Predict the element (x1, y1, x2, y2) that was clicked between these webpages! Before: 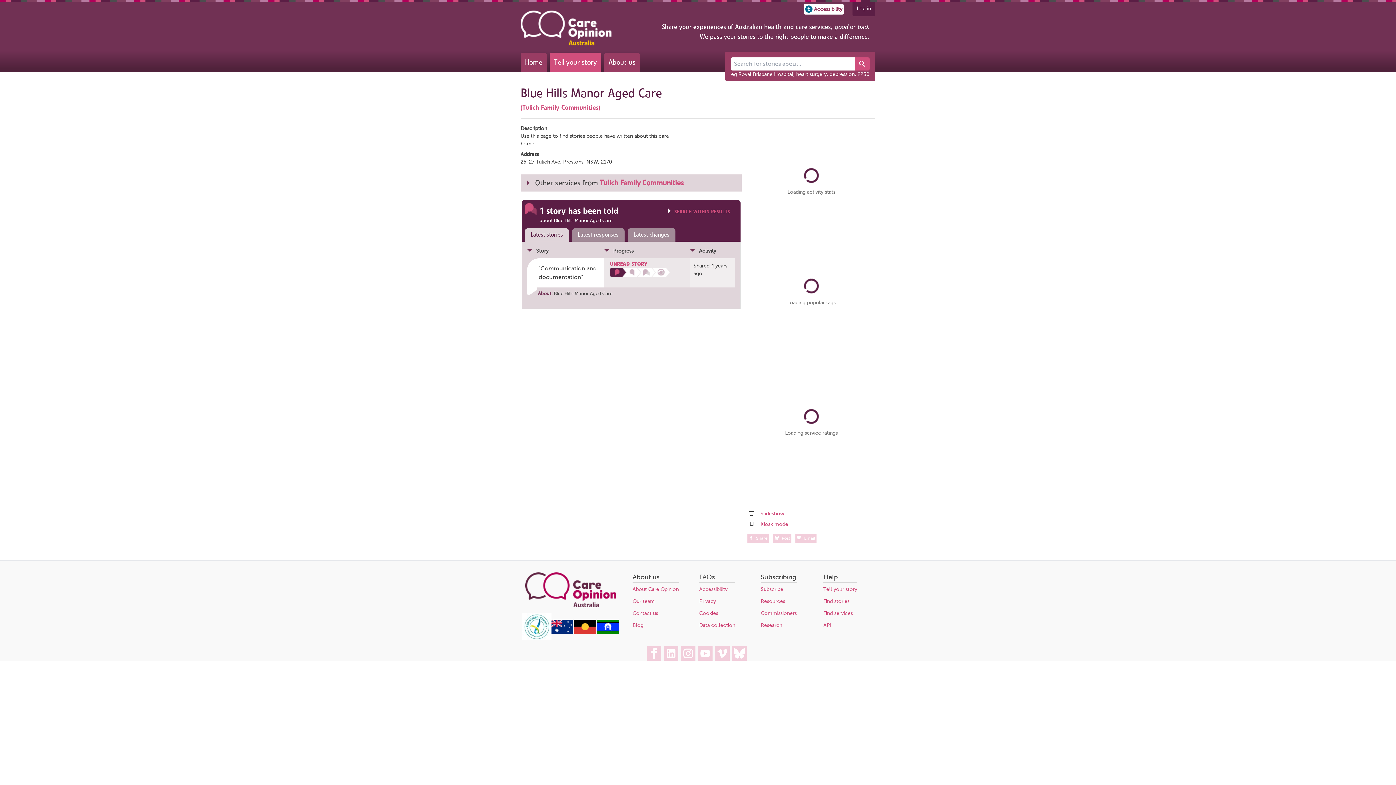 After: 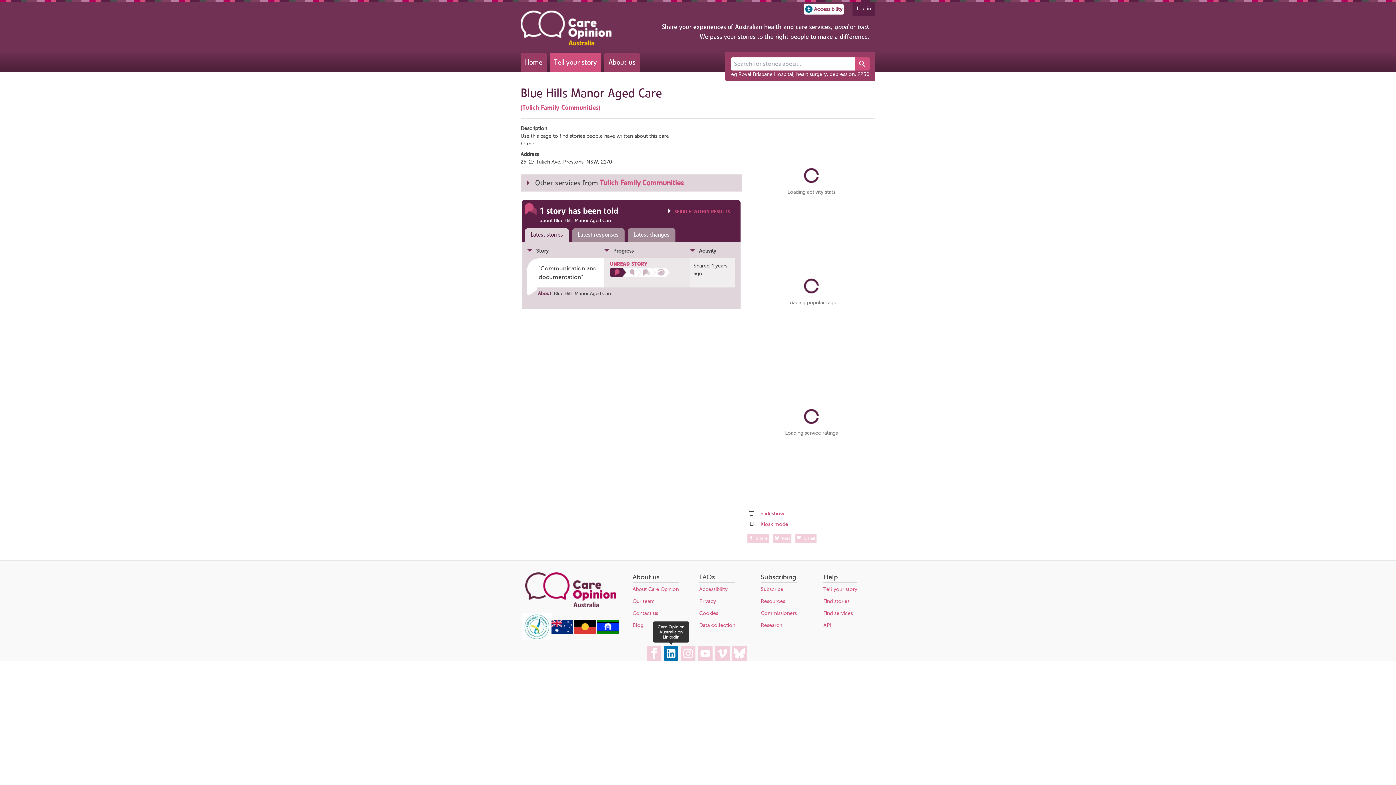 Action: bbox: (664, 646, 678, 661) label: Care Opinion Australia on LinkedIn